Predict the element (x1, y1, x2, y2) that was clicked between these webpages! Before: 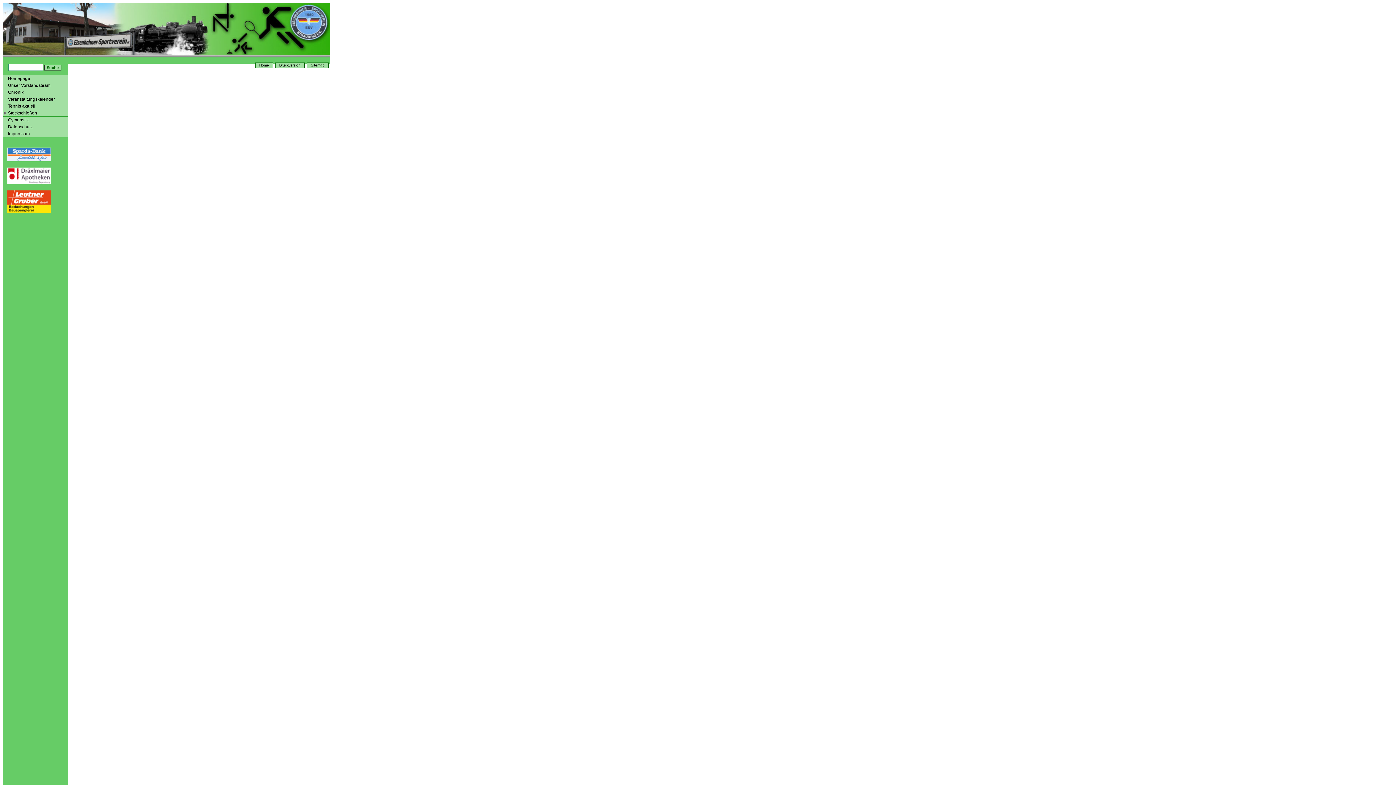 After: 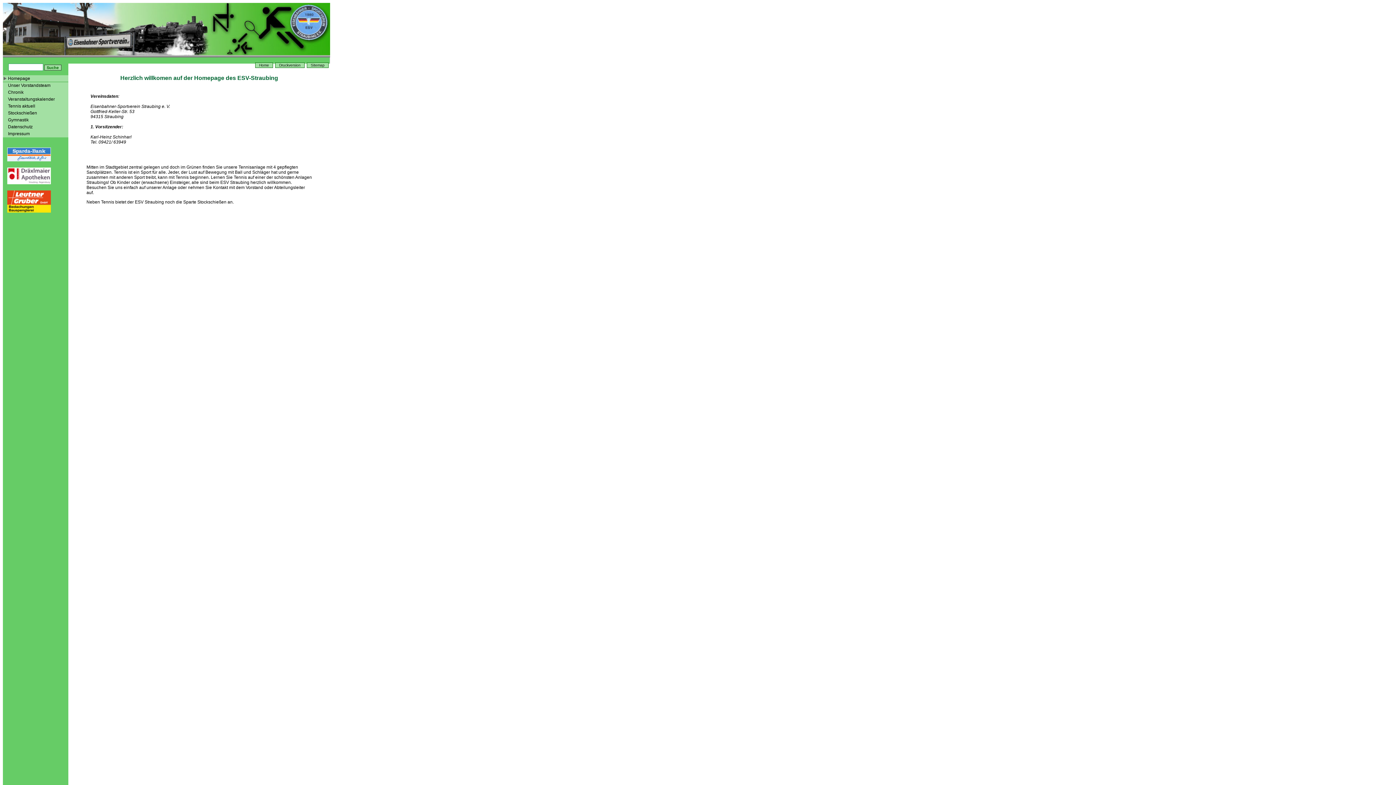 Action: label: Home bbox: (255, 62, 273, 68)